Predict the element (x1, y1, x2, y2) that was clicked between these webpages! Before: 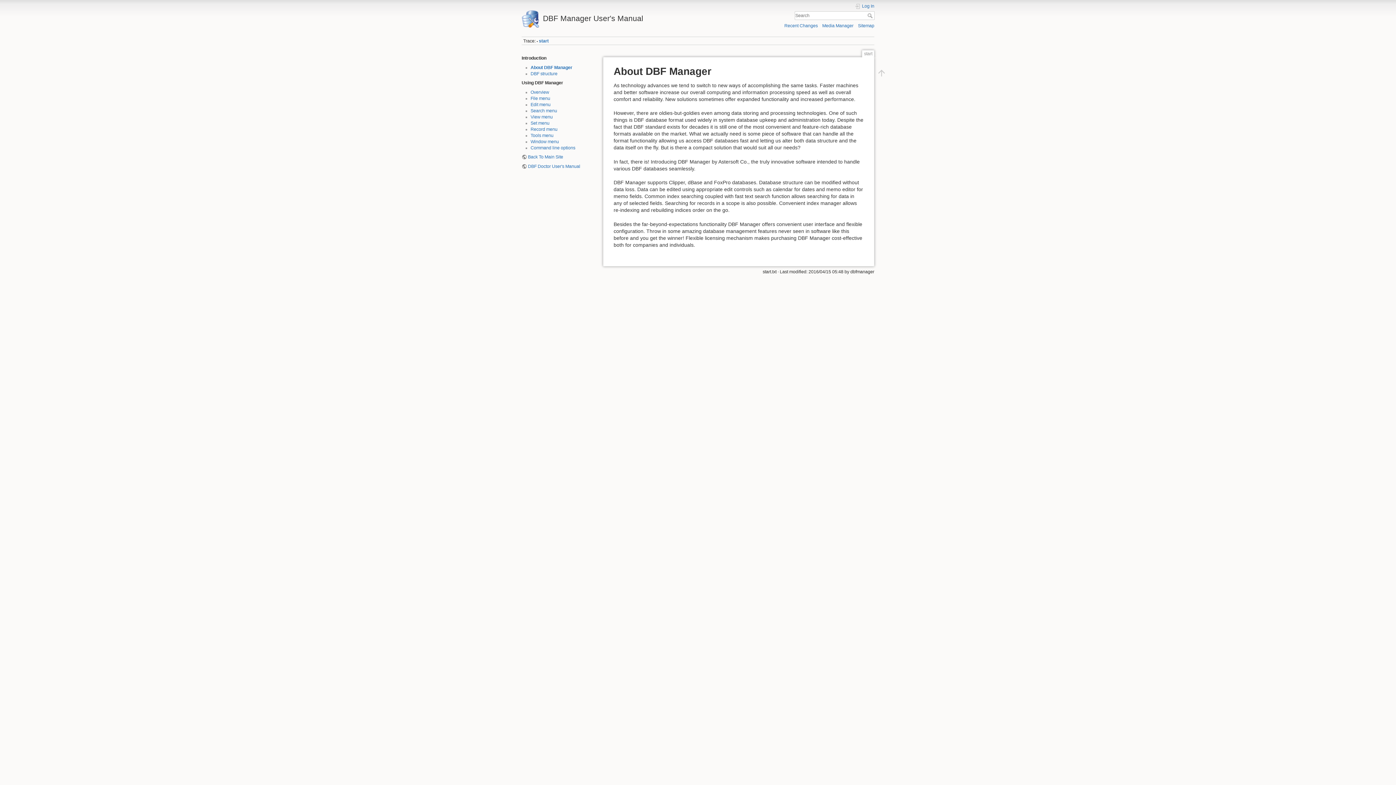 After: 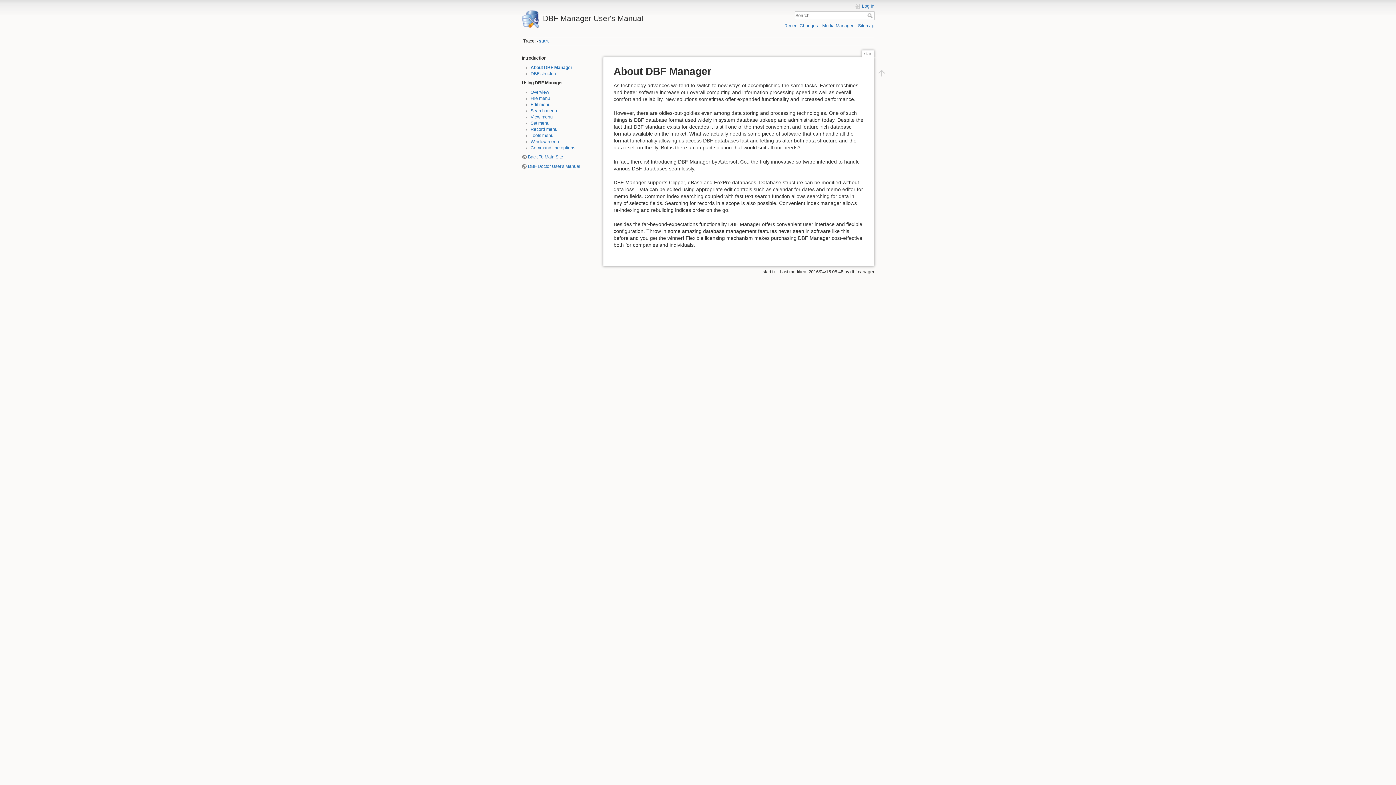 Action: label: DBF Manager User's Manual bbox: (521, 10, 694, 22)